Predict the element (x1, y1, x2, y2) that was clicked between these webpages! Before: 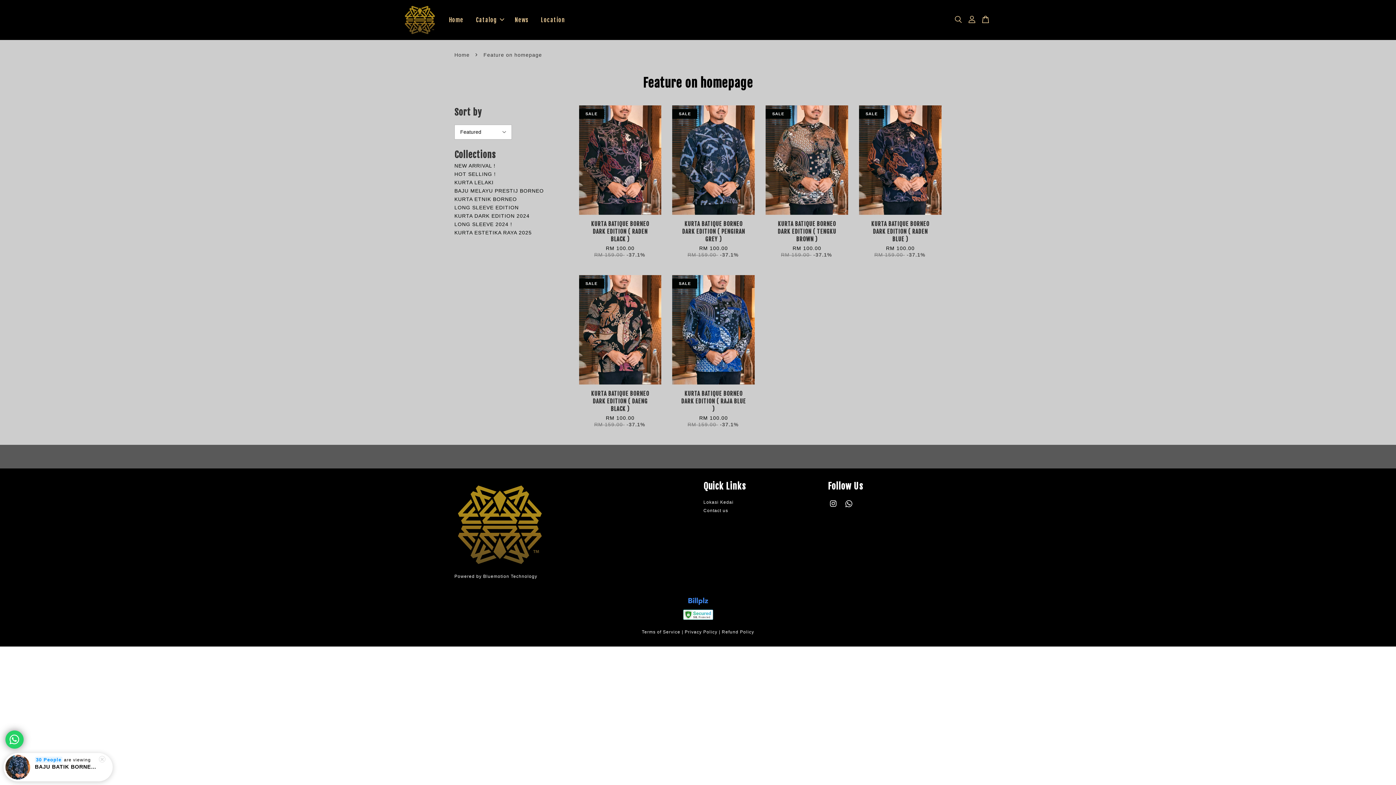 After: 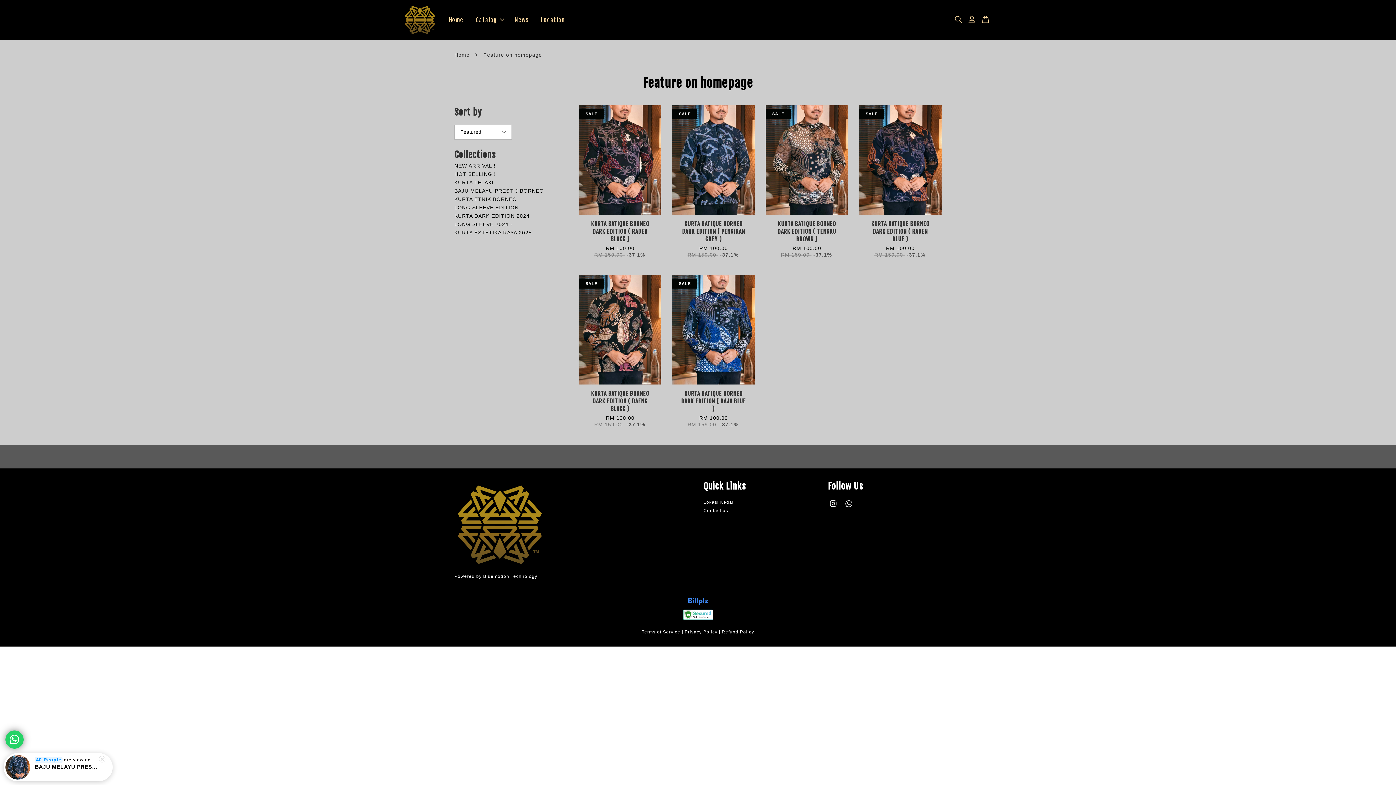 Action: bbox: (843, 505, 854, 510) label: Whatsapp